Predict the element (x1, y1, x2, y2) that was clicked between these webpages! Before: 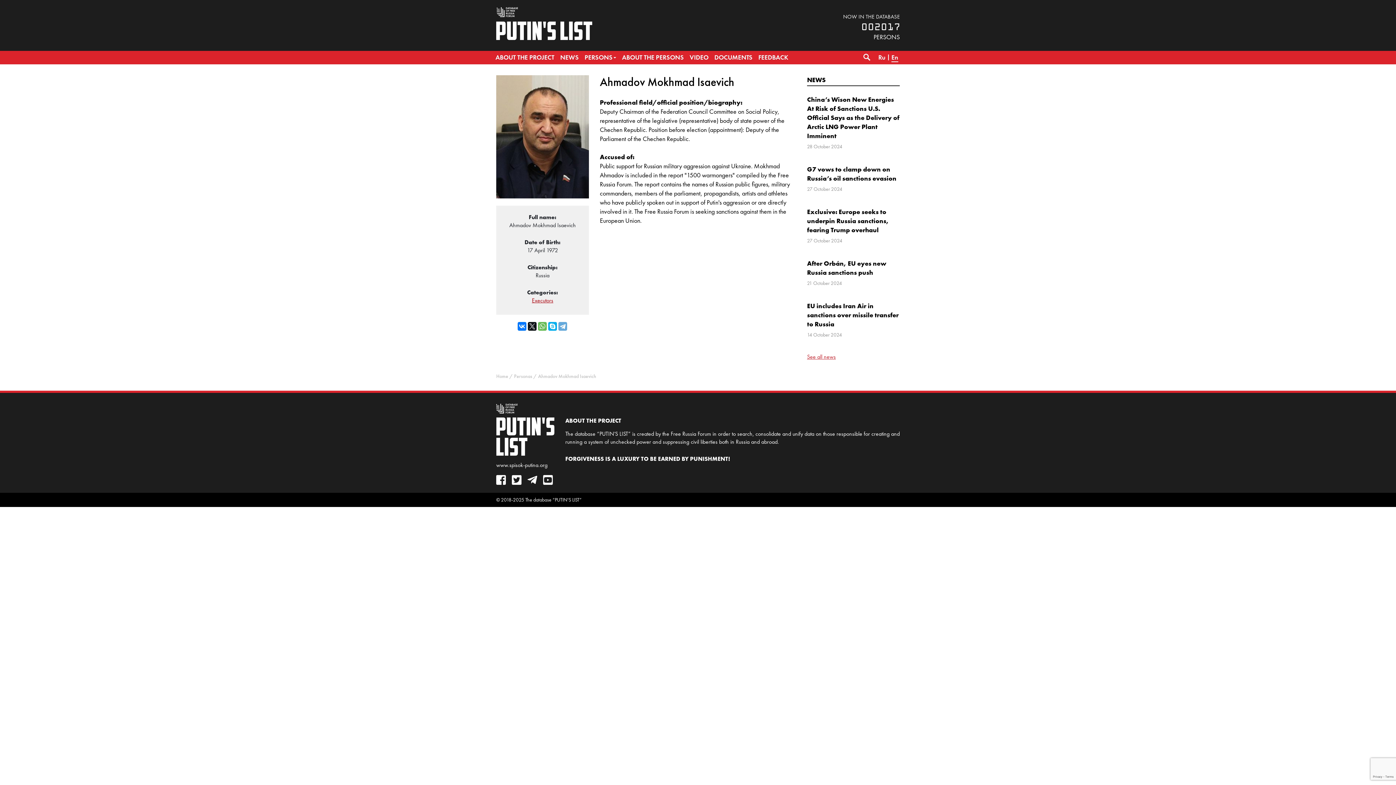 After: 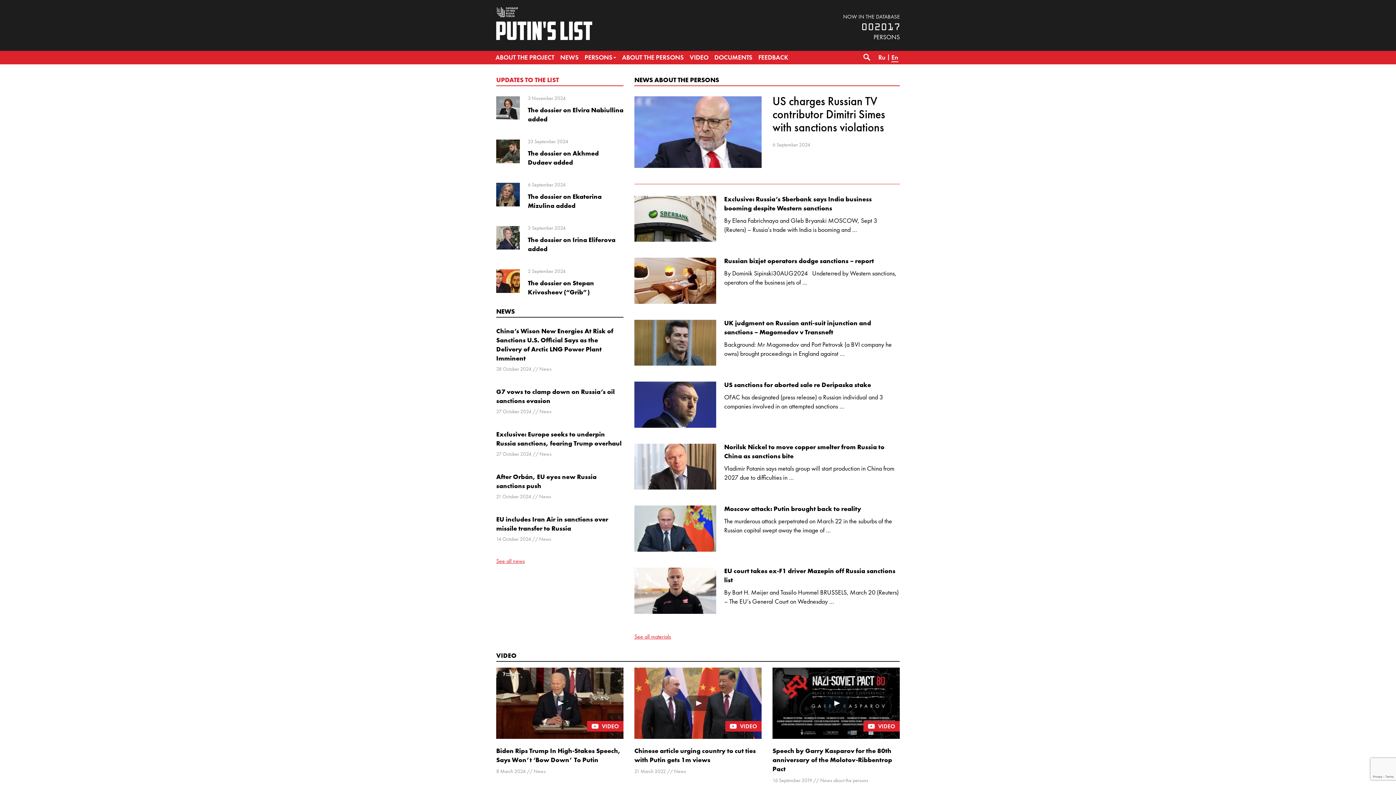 Action: label: www.spisok-putina.org bbox: (496, 461, 547, 468)